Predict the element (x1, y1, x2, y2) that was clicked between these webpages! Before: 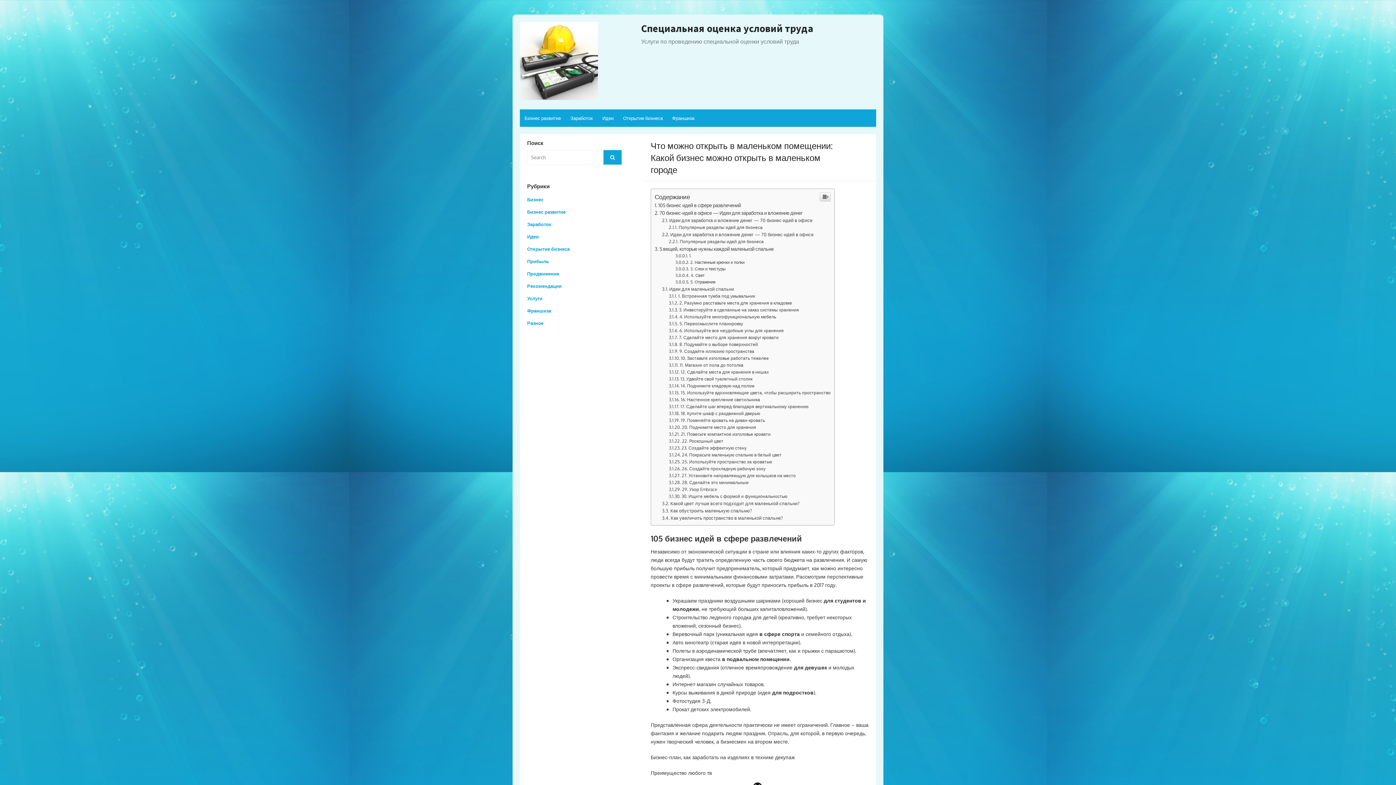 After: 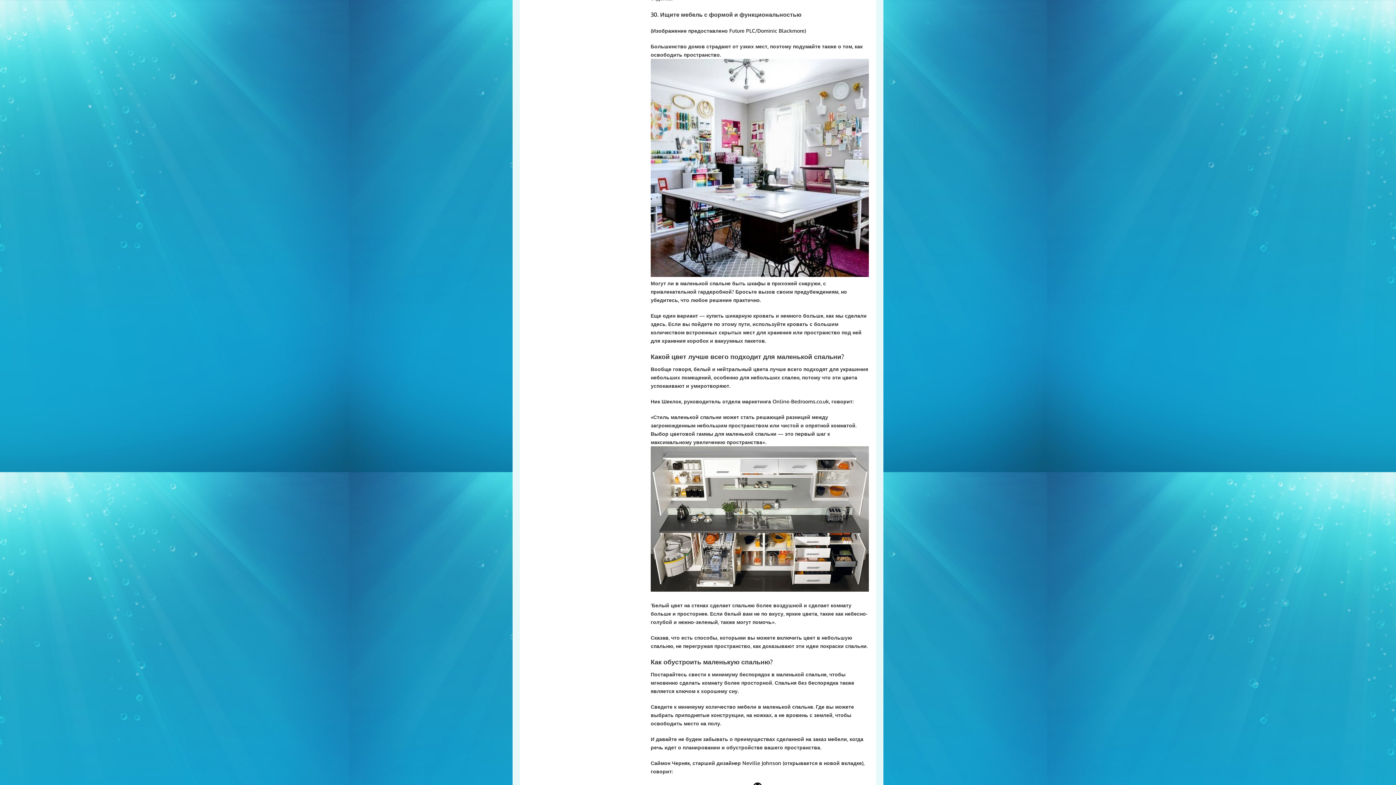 Action: label: 30. Ищите мебель с формой и функциональностью bbox: (669, 641, 787, 646)